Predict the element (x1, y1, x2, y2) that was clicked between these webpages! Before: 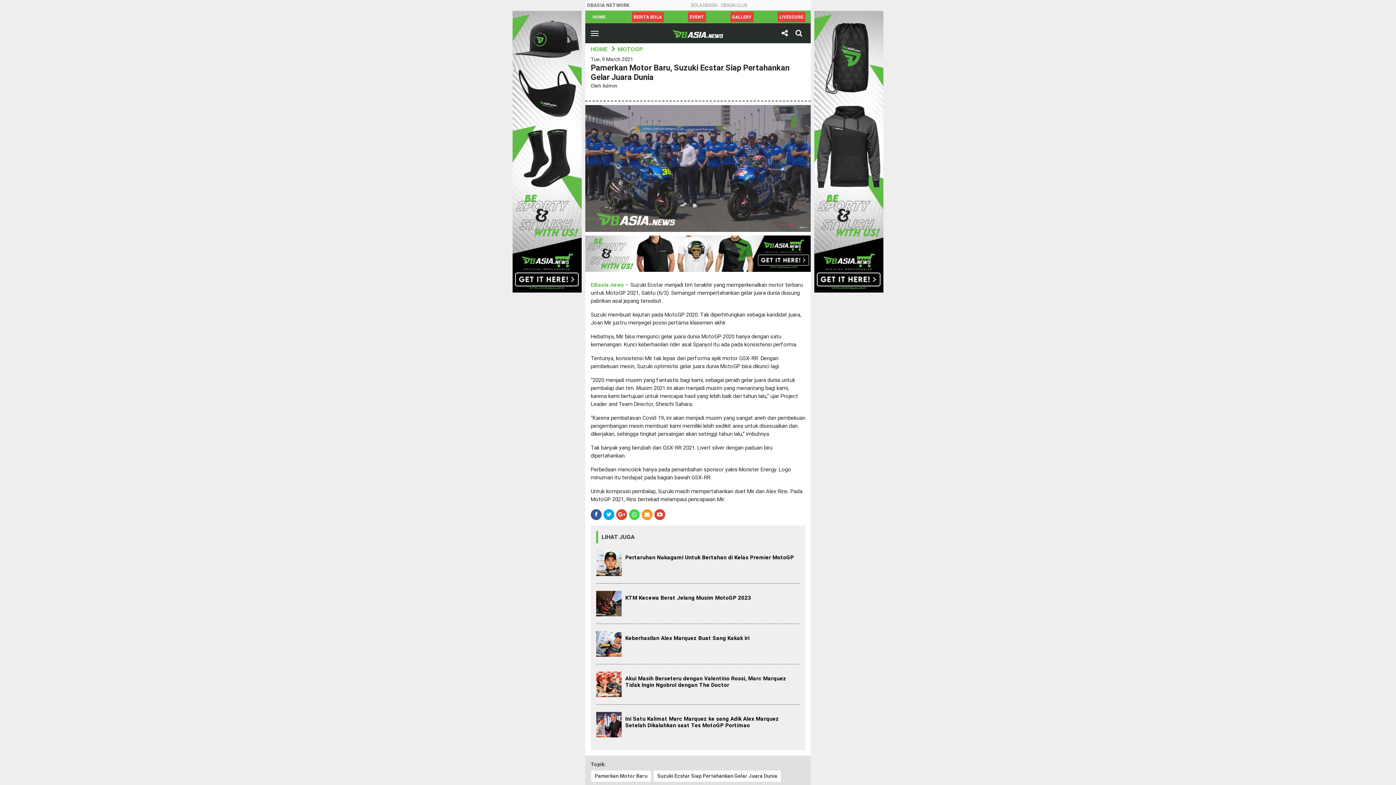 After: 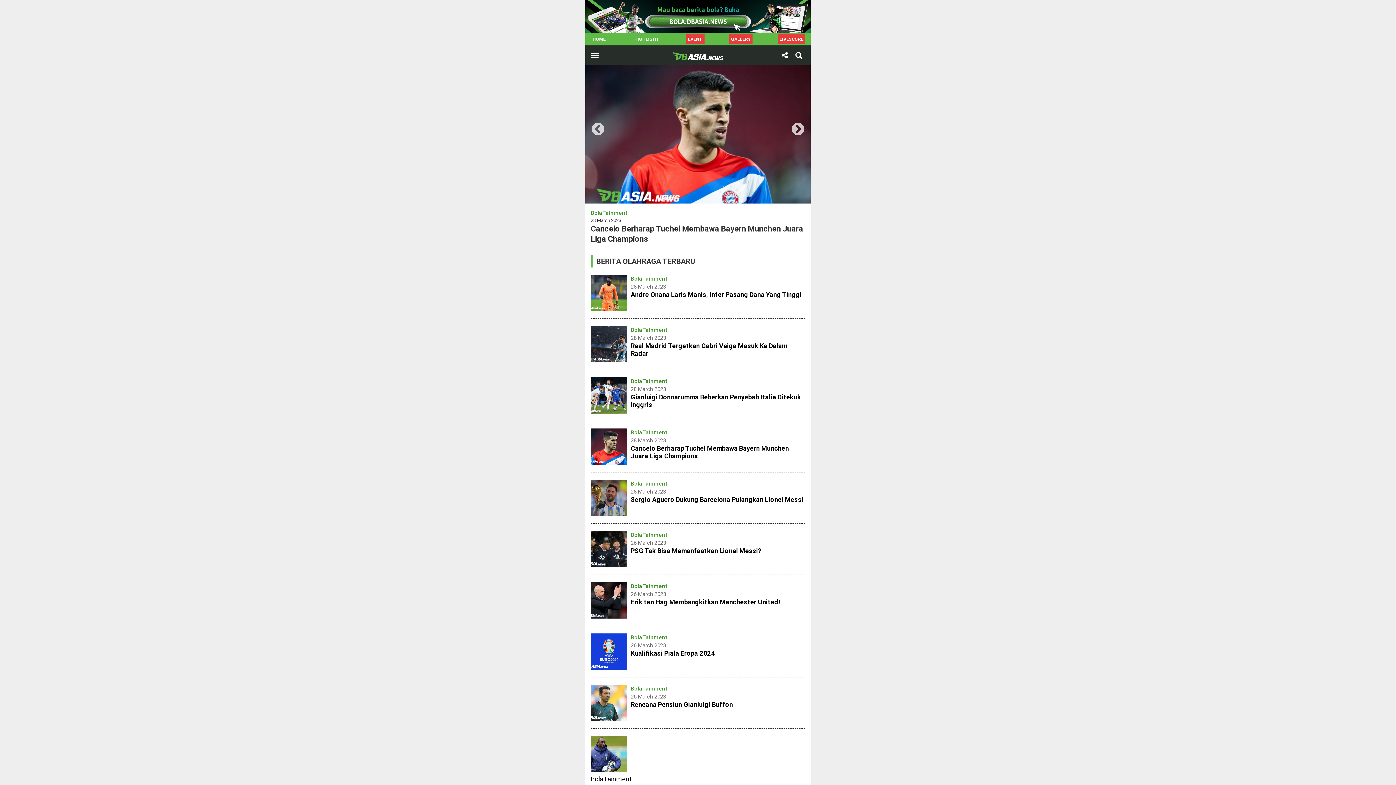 Action: bbox: (689, 2, 719, 8) label: BOLA.DBASIA